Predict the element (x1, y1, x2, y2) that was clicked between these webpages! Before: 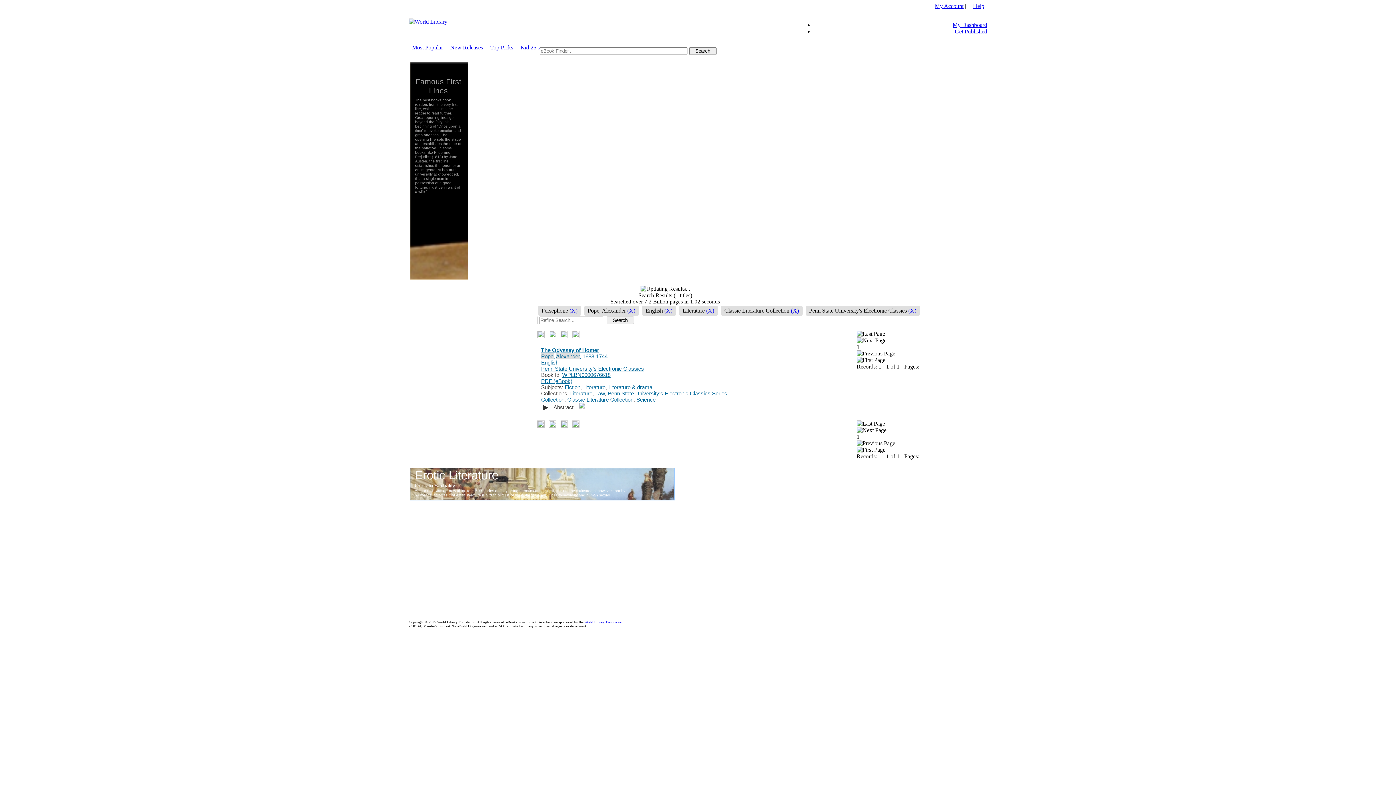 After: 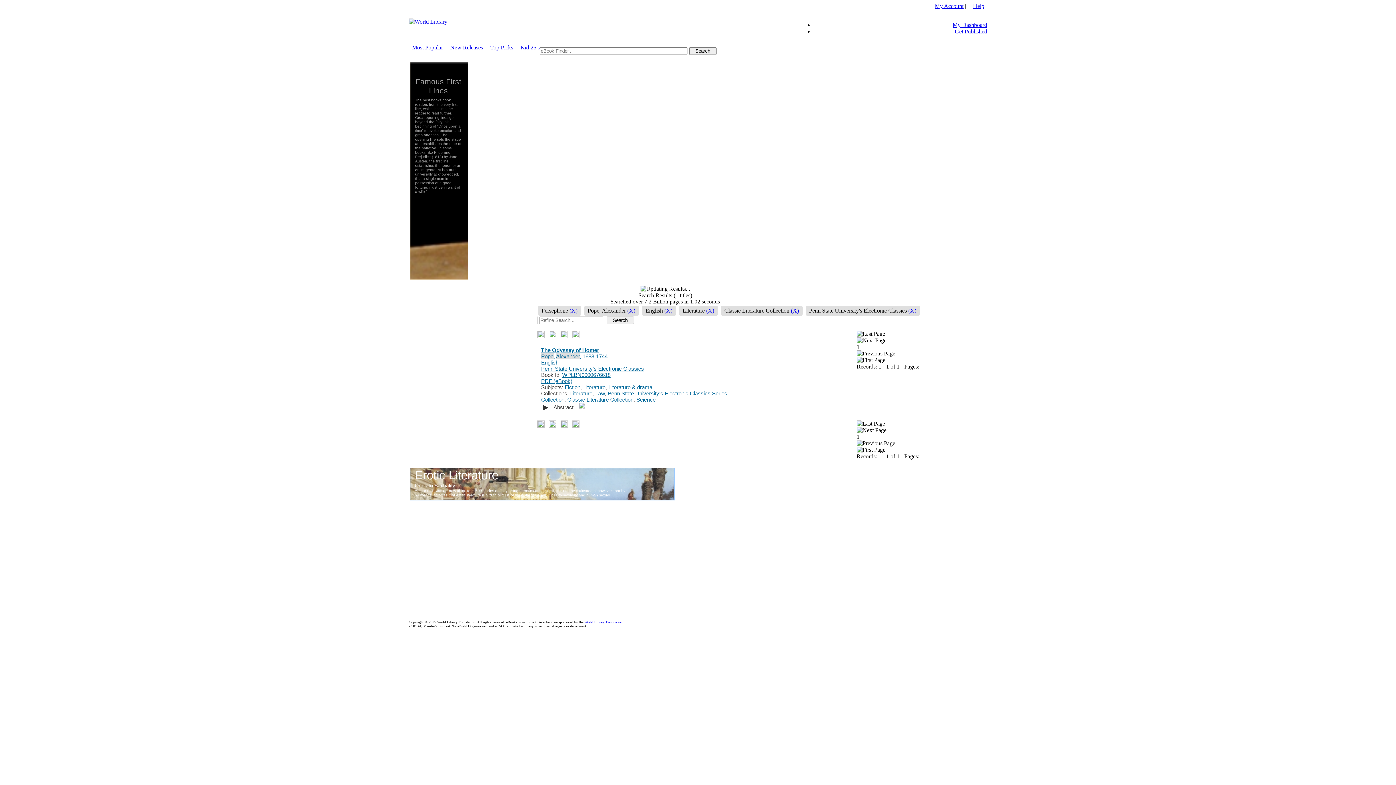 Action: bbox: (856, 330, 885, 337)